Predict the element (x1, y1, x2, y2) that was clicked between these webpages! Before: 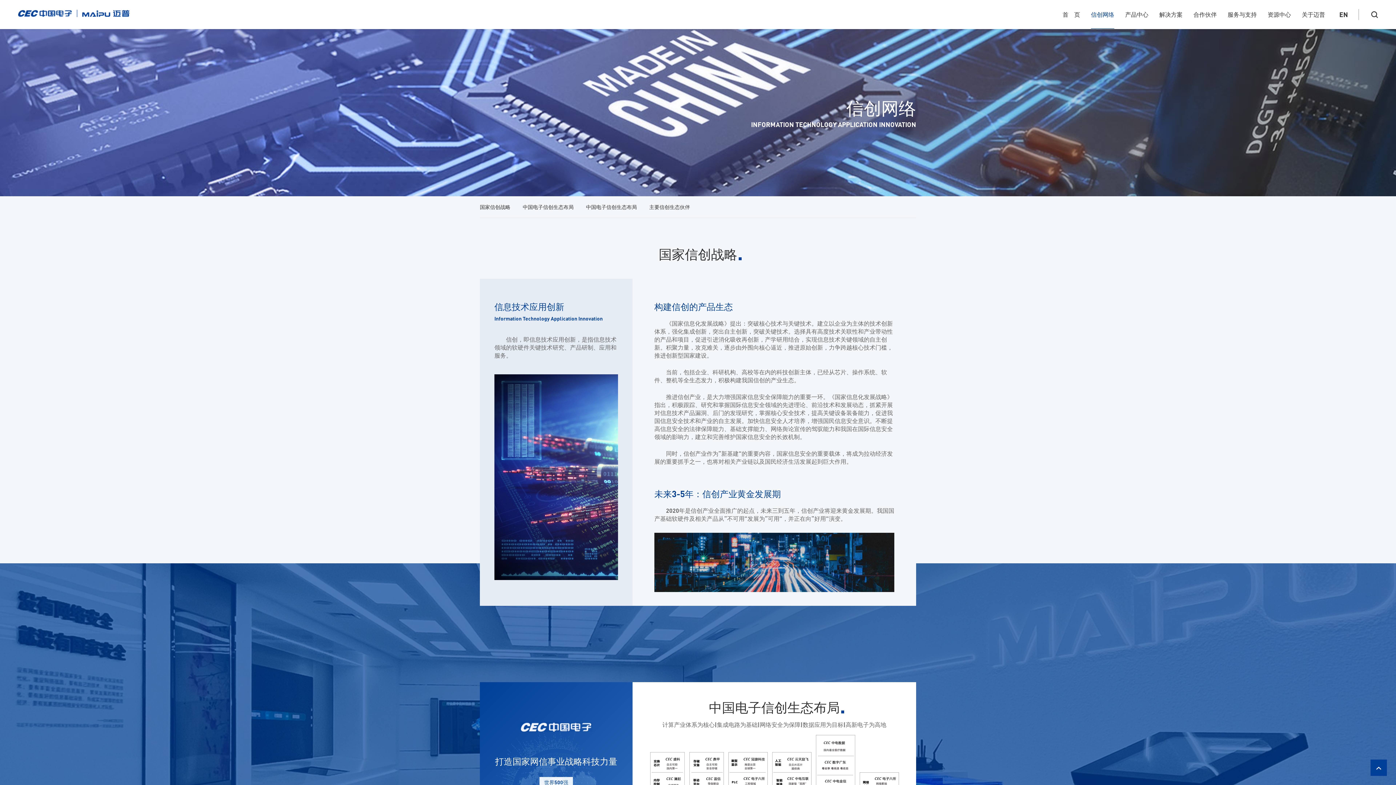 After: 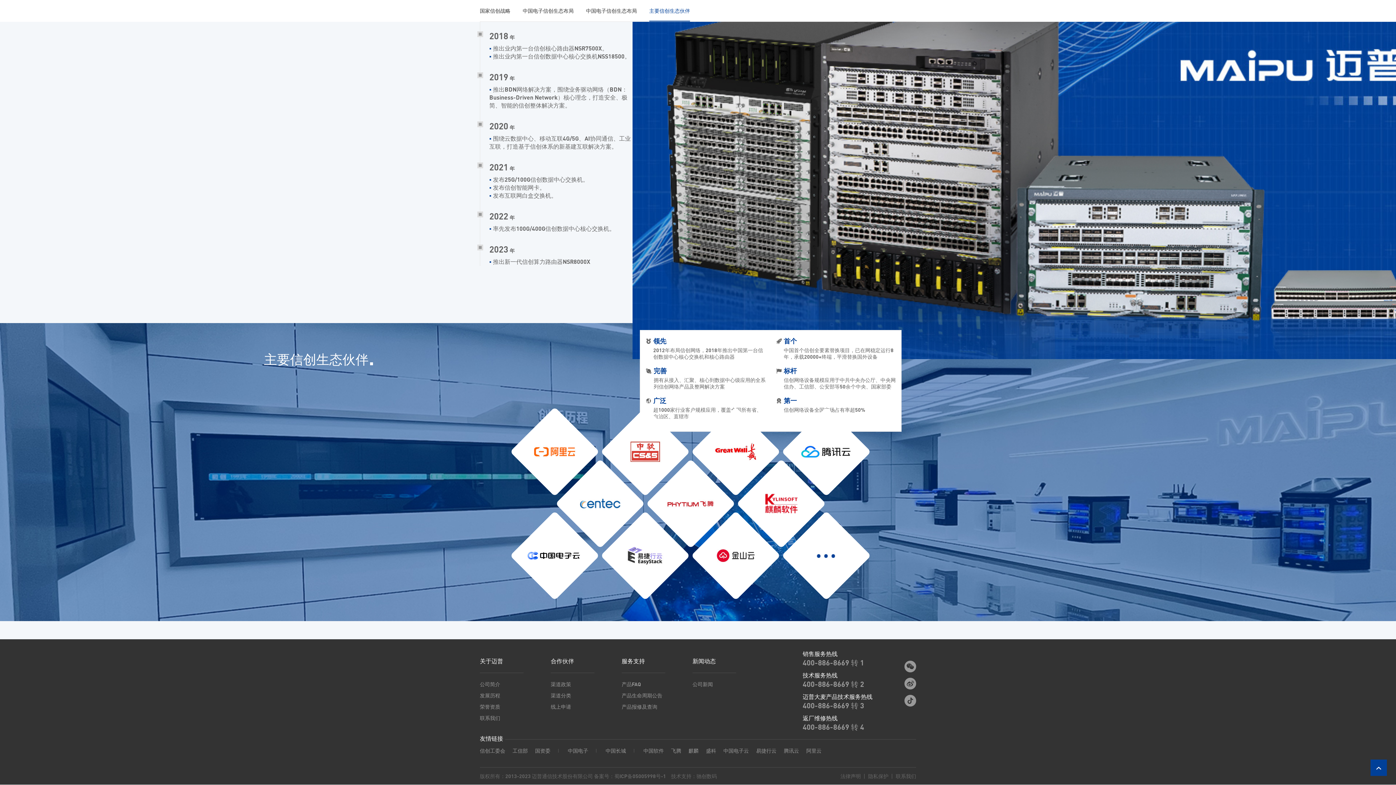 Action: label: 主要信创生态伙伴 bbox: (649, 196, 690, 217)